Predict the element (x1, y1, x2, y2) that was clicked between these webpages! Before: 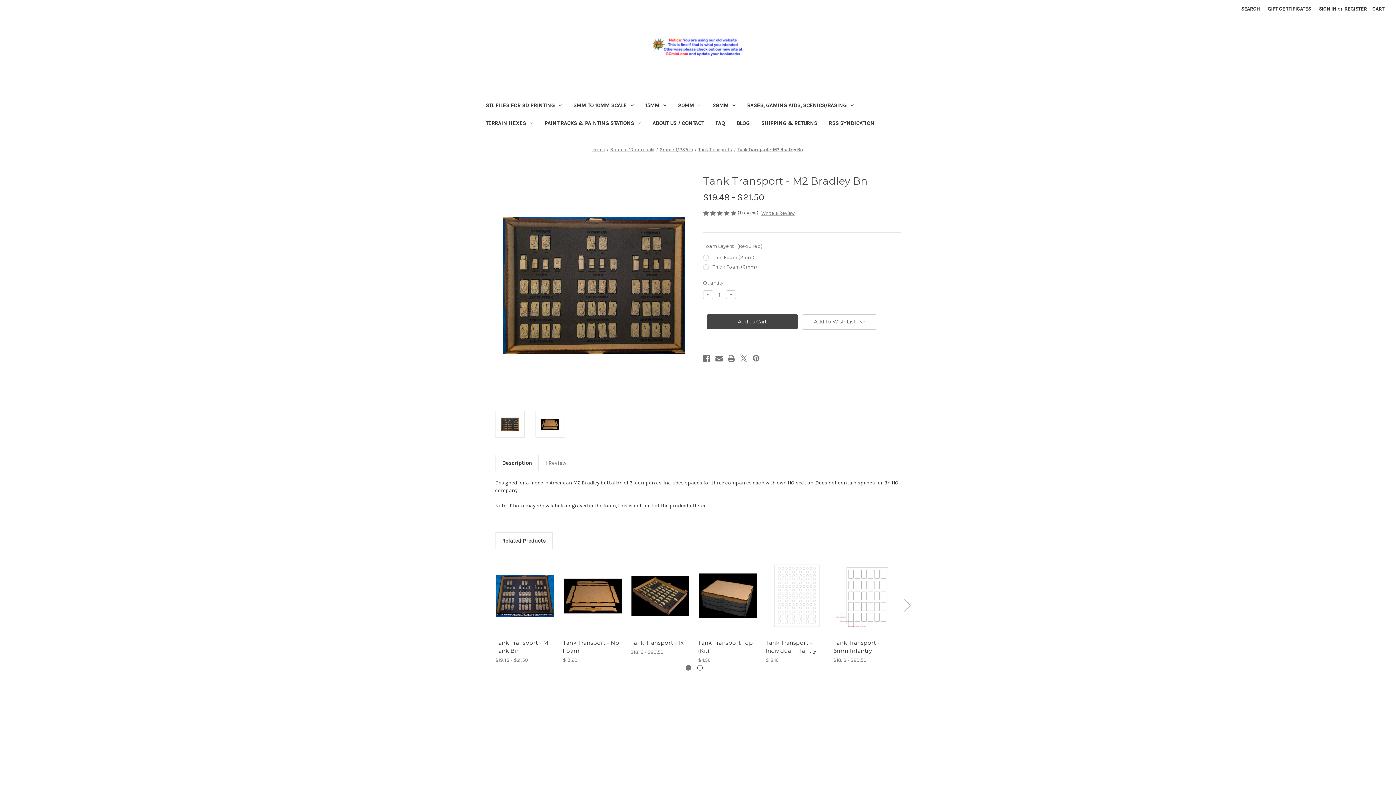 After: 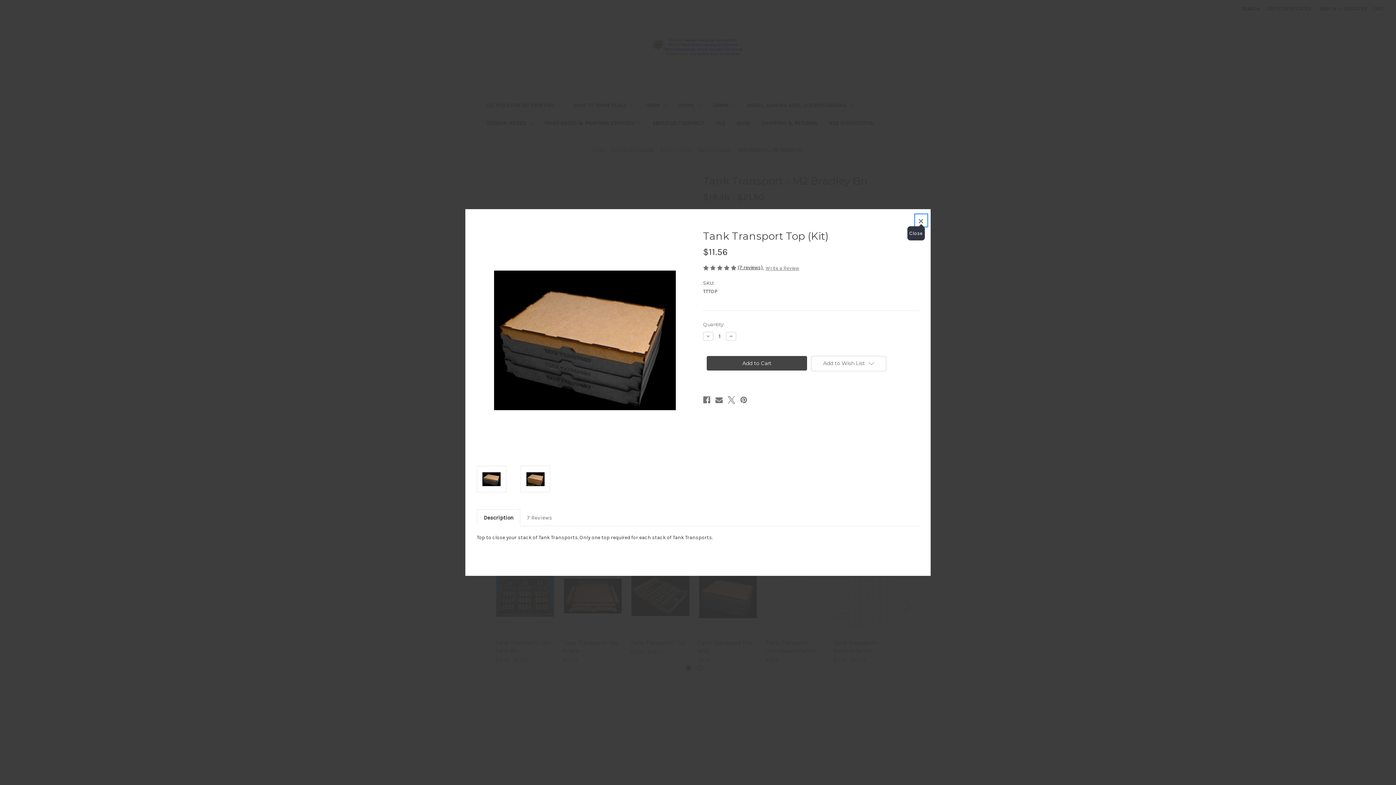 Action: label: Quick view bbox: (706, 584, 748, 595)